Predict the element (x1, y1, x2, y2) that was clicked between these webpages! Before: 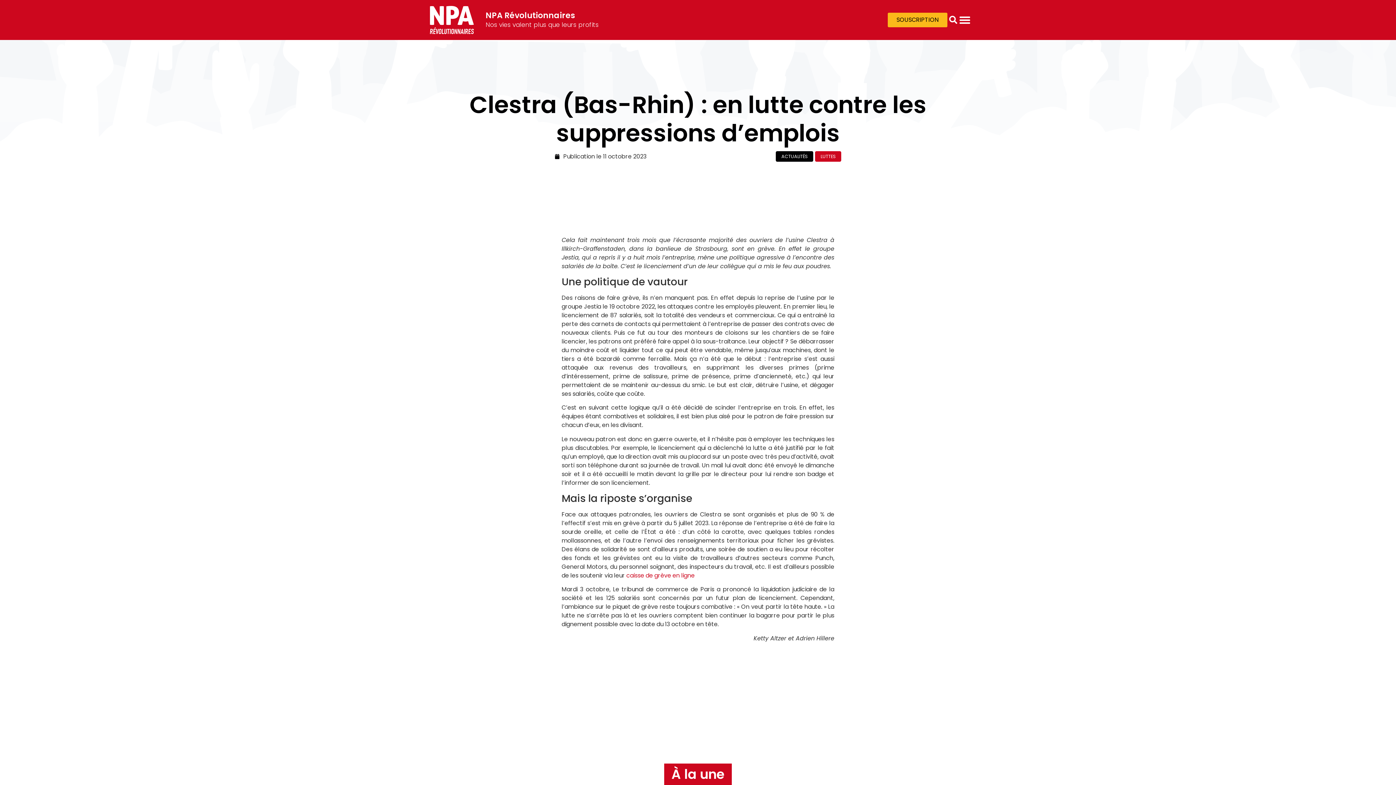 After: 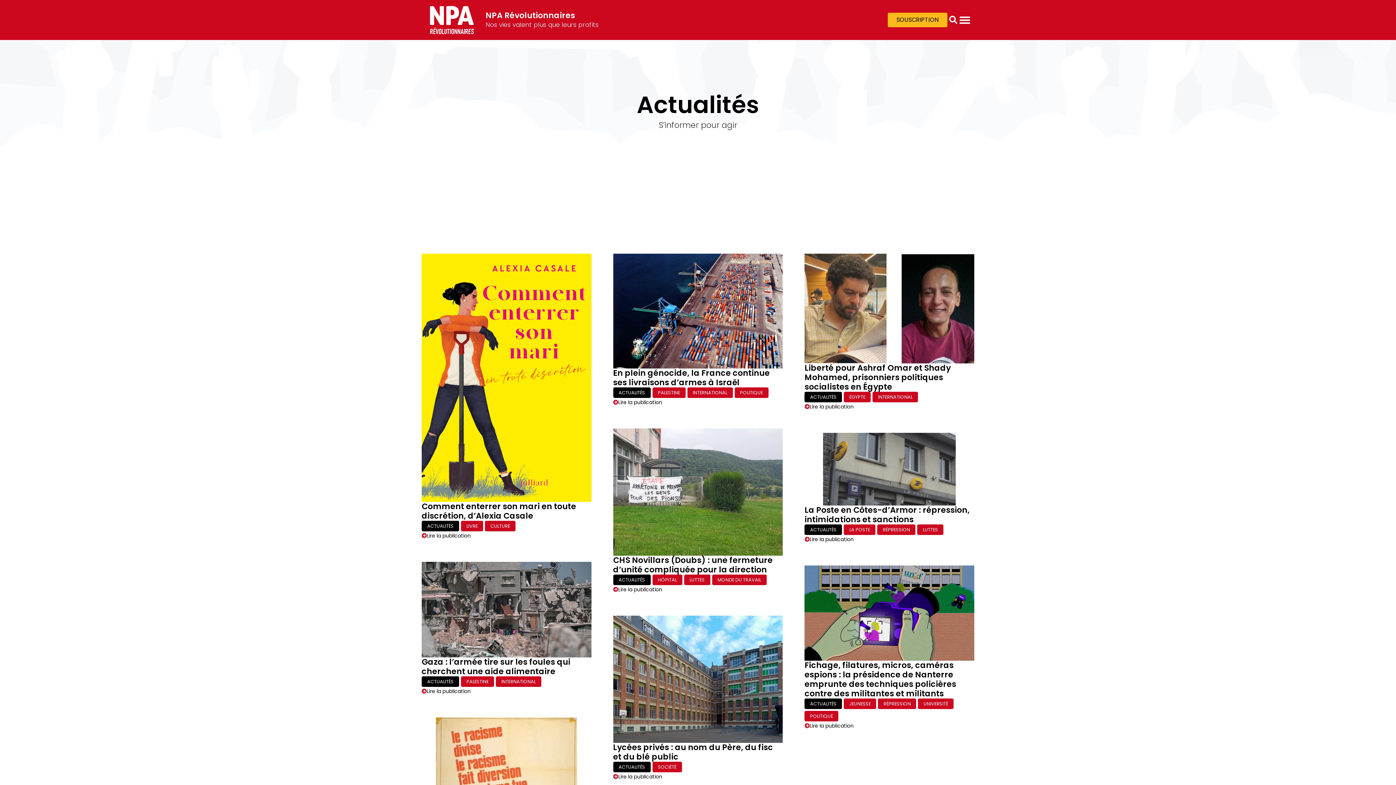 Action: label: ACTUALITÉS bbox: (776, 151, 813, 161)